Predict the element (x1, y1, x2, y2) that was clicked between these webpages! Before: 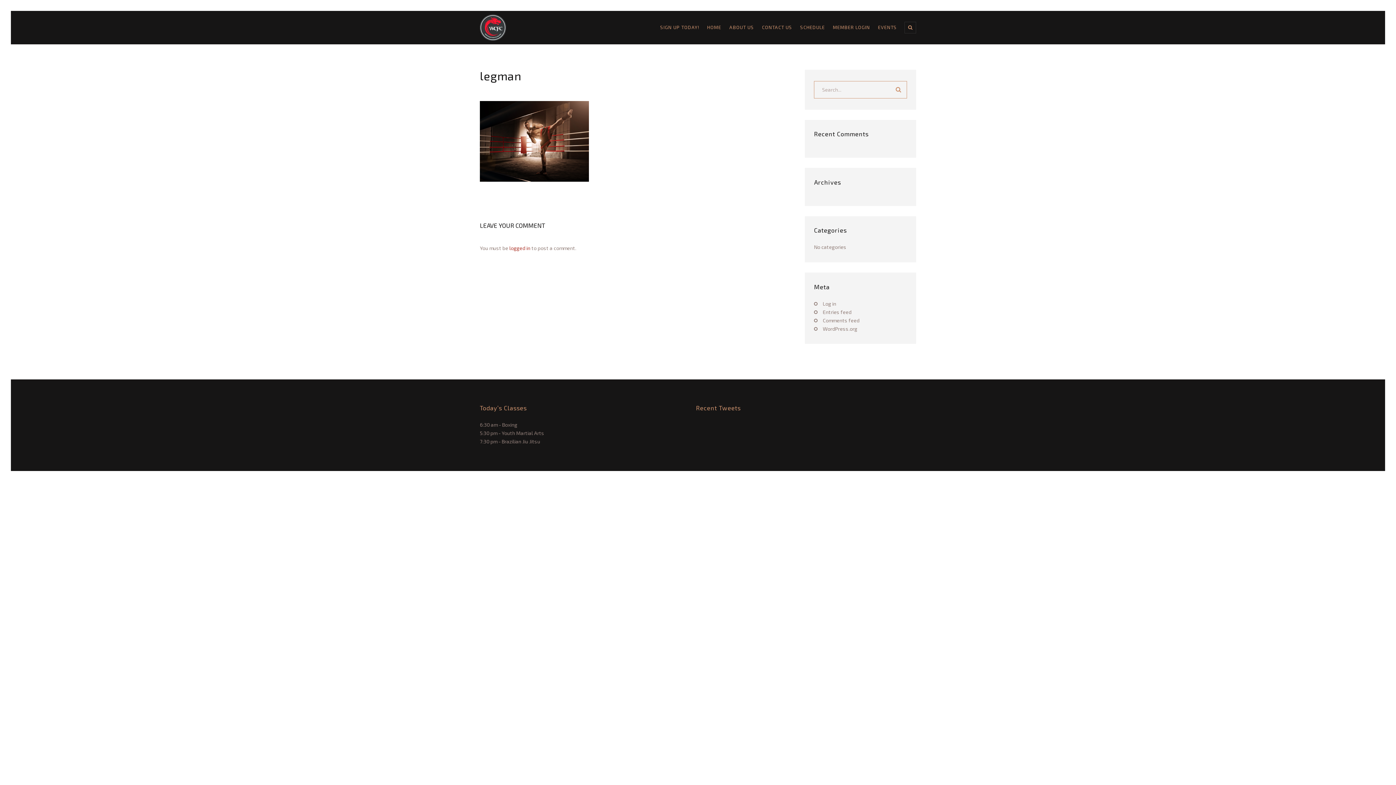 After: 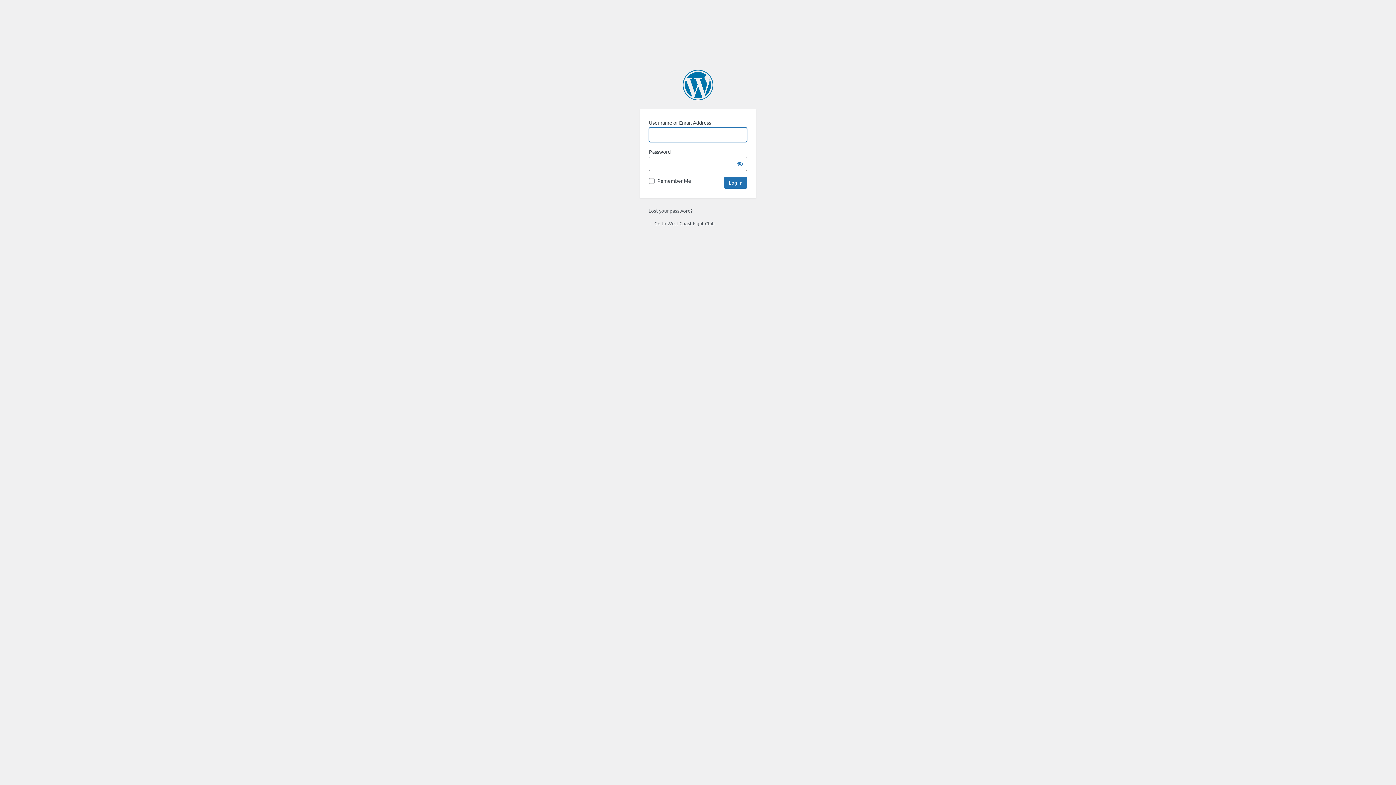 Action: bbox: (814, 299, 836, 307) label: Log in